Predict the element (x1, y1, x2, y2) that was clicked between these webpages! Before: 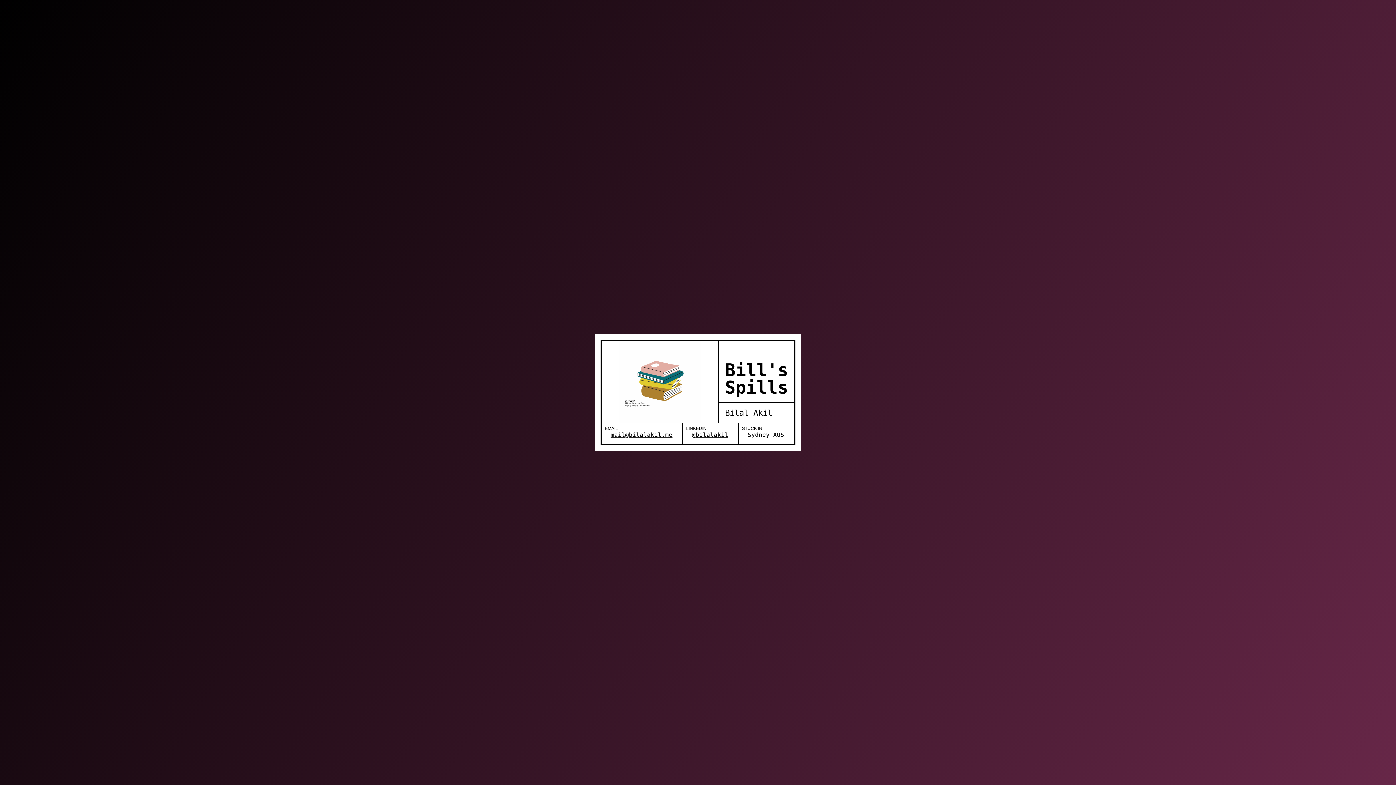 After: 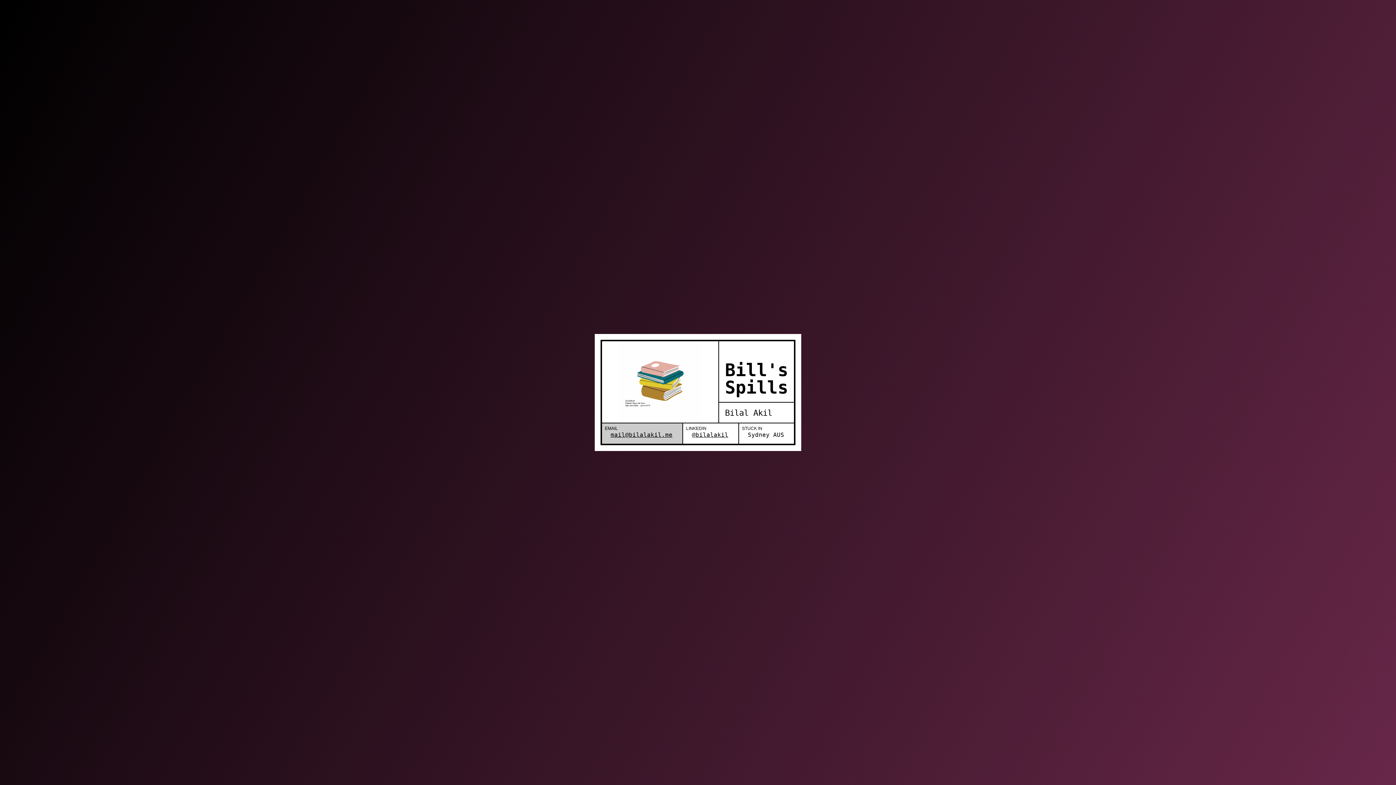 Action: bbox: (602, 423, 682, 444) label: EMAIL
mail@bilalakil.me